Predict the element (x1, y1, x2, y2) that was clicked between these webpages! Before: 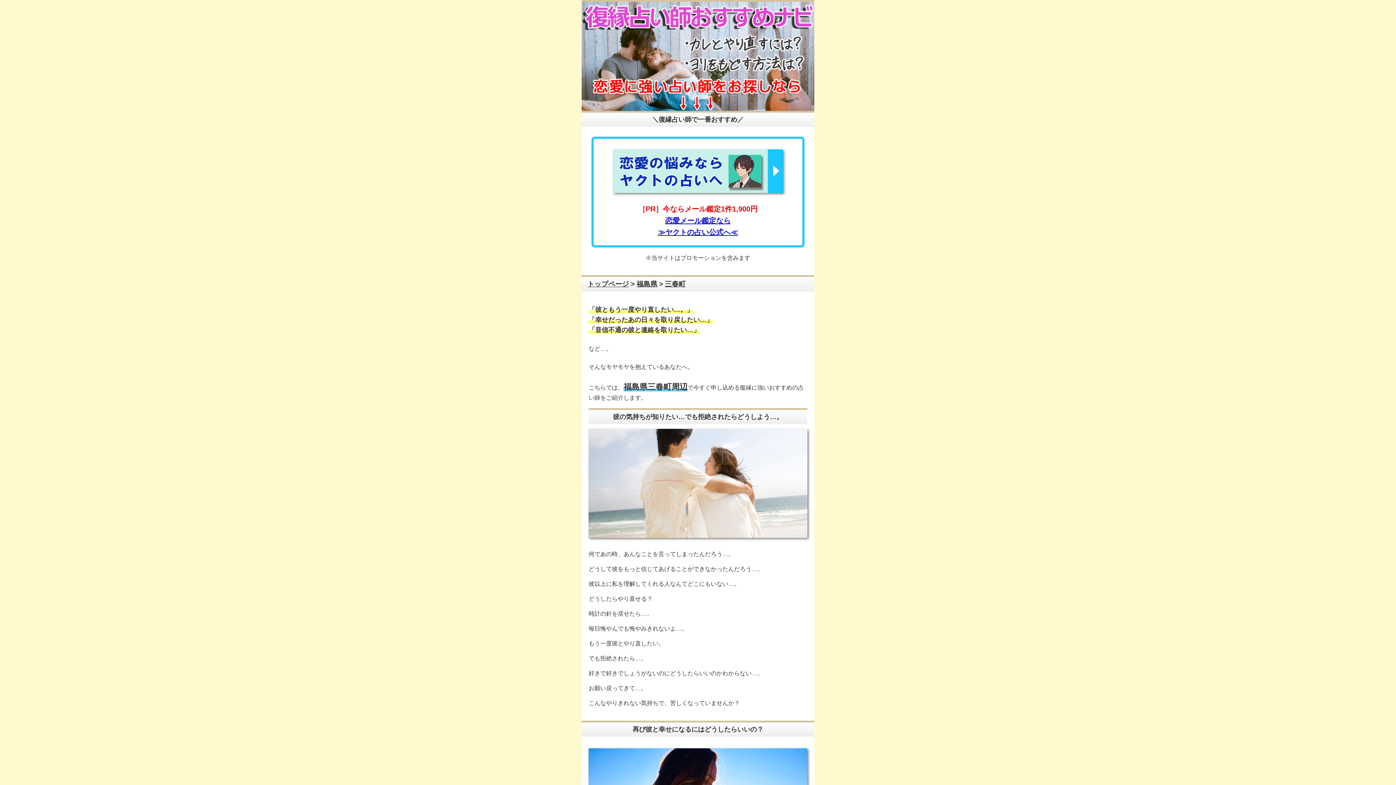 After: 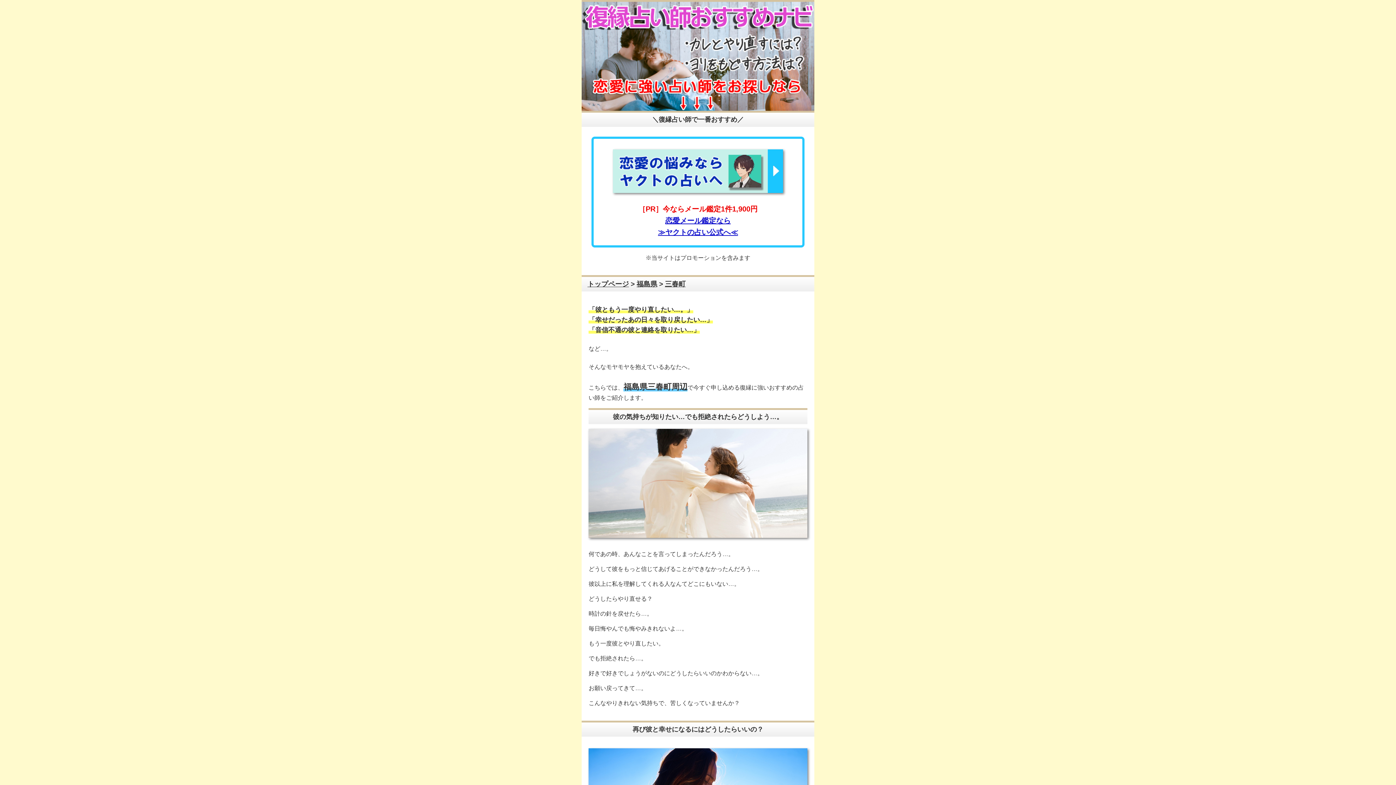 Action: bbox: (613, 184, 783, 192)